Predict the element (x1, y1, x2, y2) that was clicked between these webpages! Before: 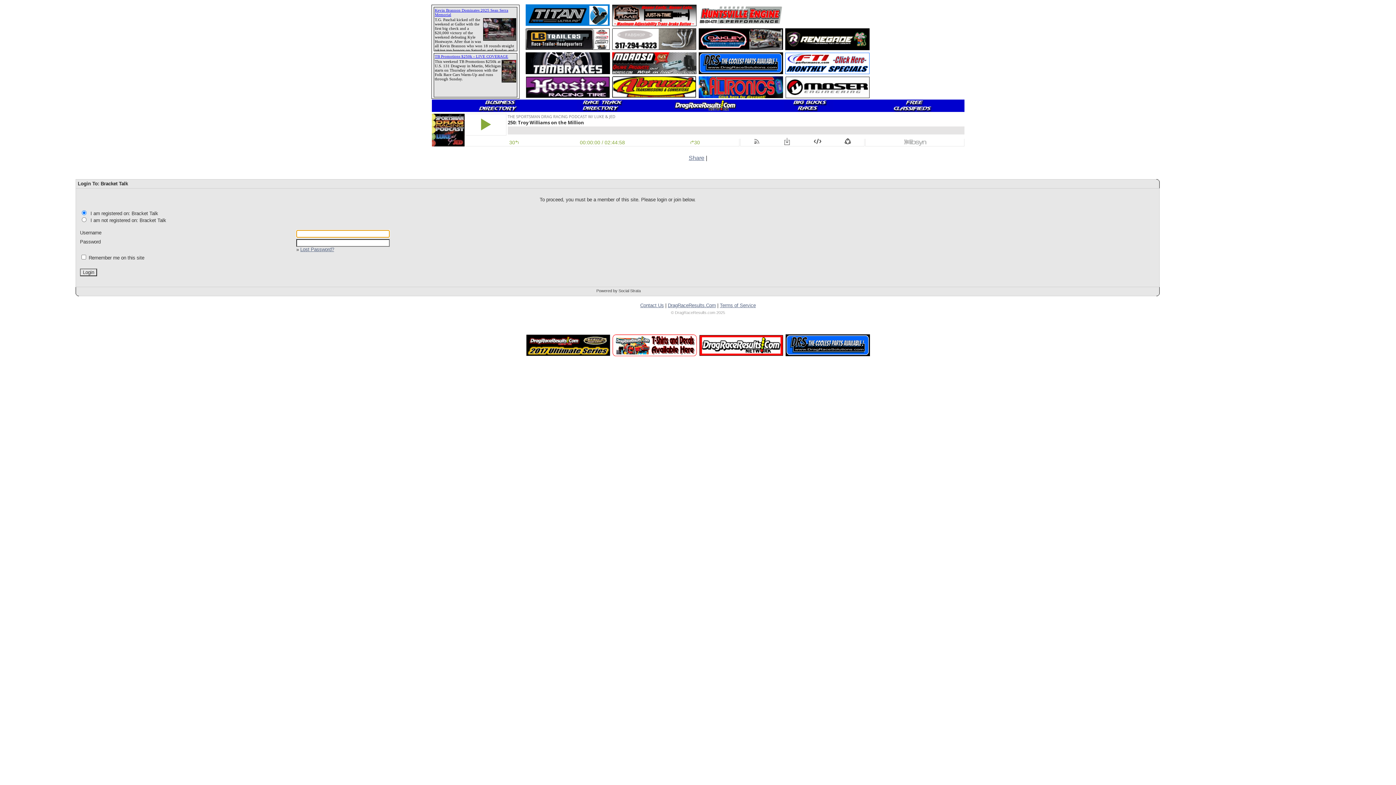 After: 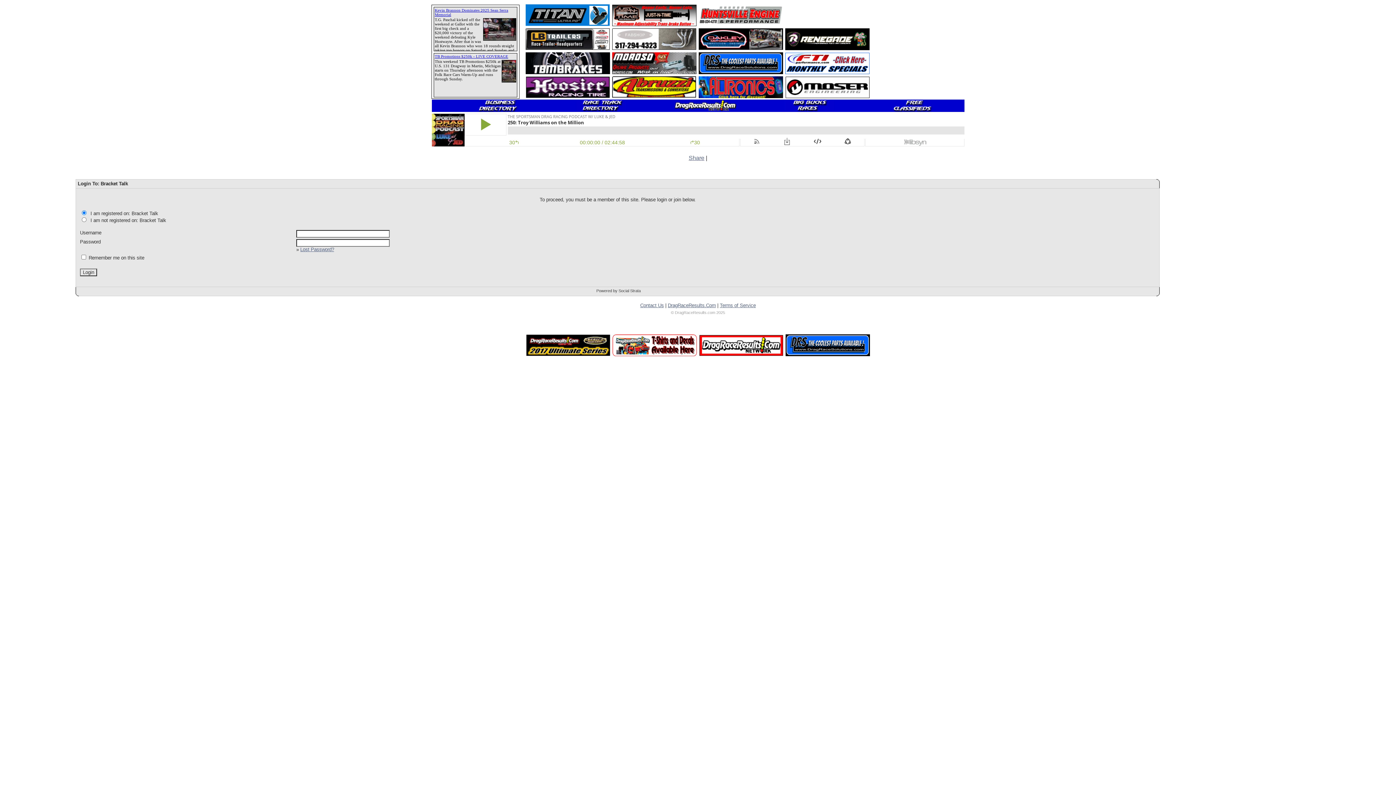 Action: bbox: (612, 45, 696, 51)